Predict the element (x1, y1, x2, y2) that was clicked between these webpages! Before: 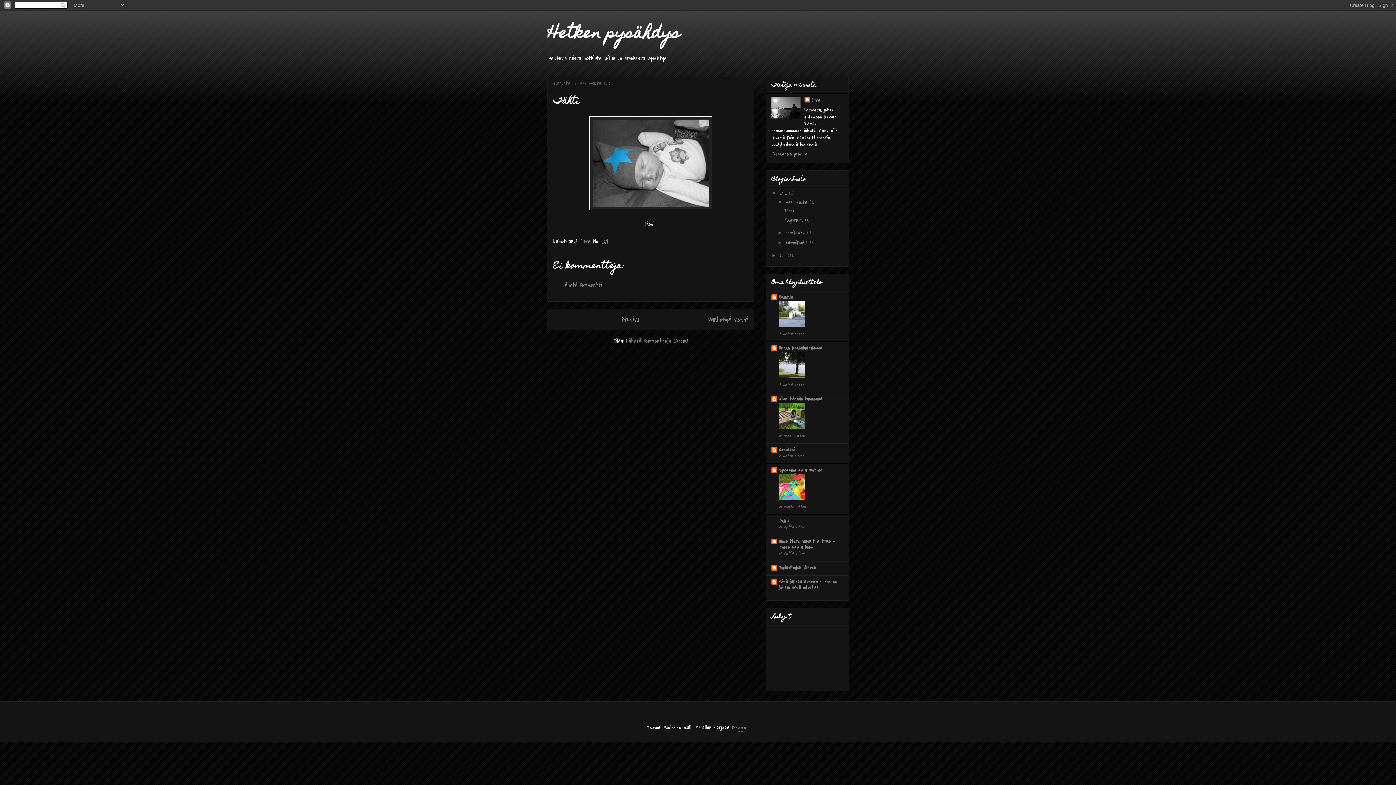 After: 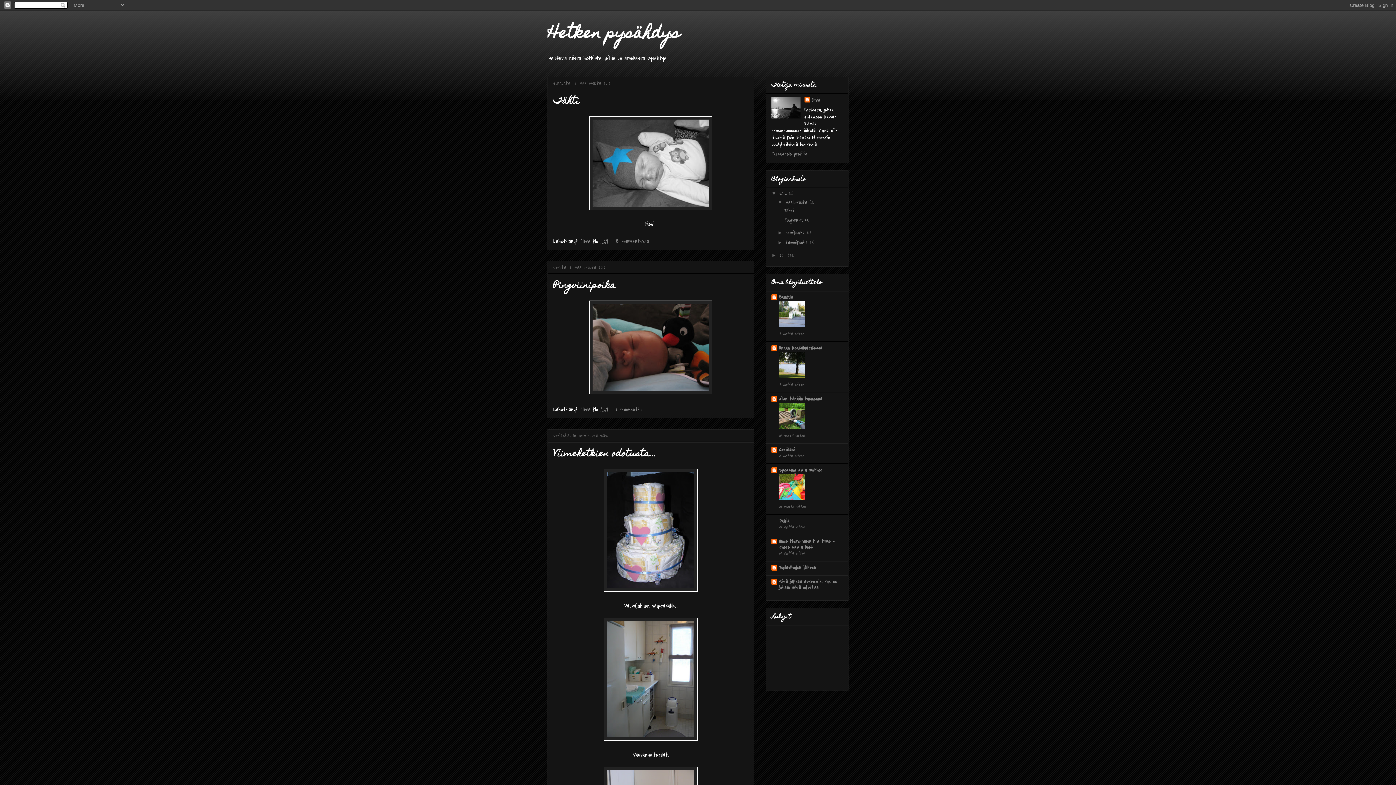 Action: label: Etusivu bbox: (621, 314, 639, 324)